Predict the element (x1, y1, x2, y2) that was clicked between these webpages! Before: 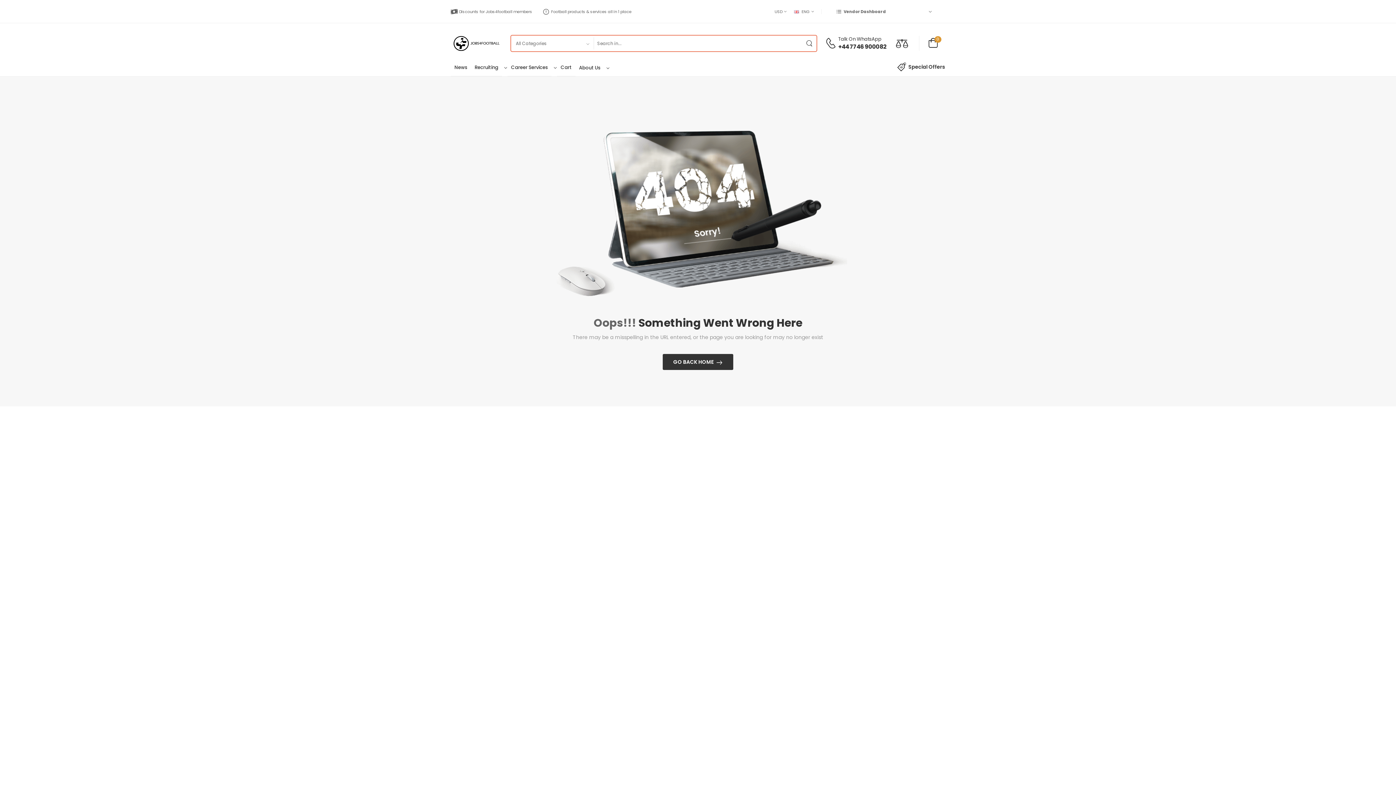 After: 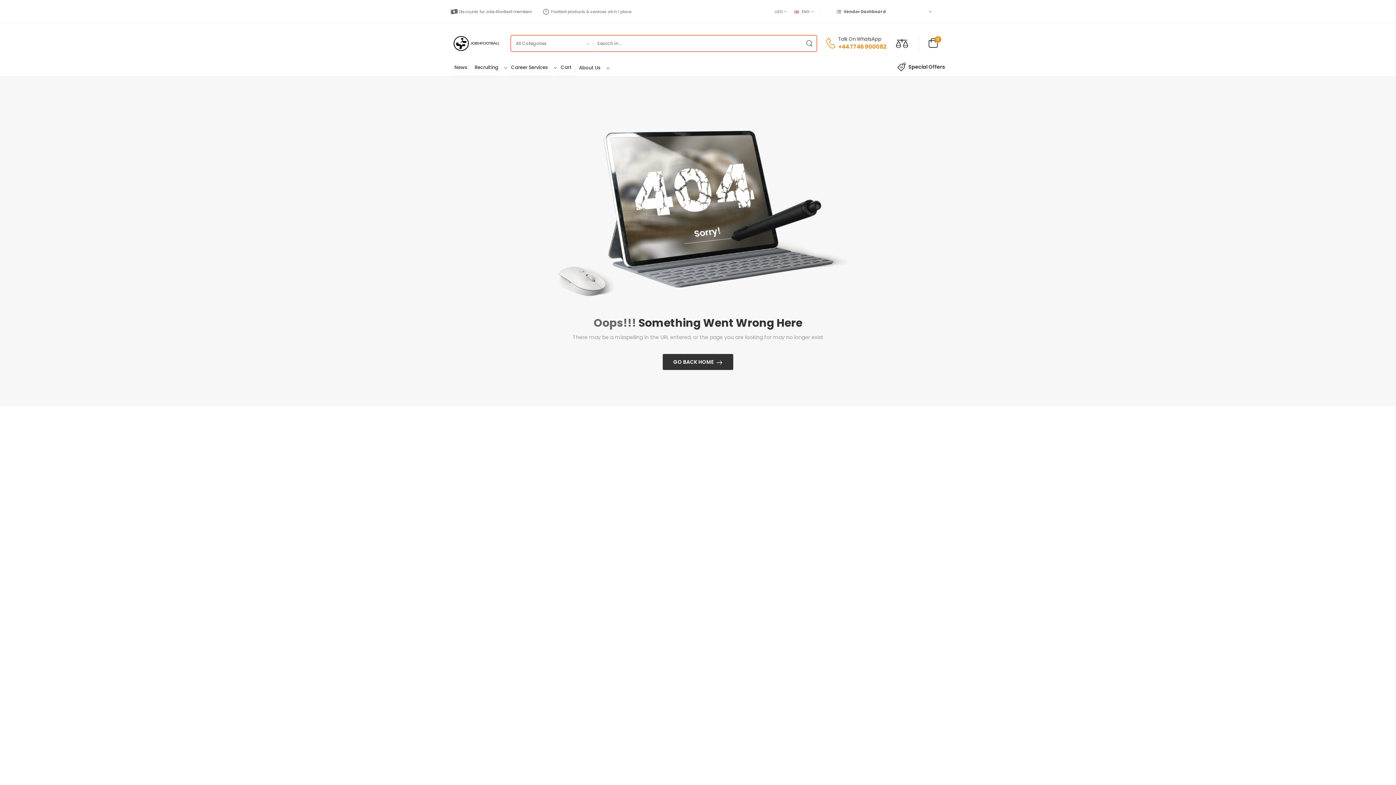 Action: label: Talk On WhatsApp bbox: (838, 35, 881, 42)